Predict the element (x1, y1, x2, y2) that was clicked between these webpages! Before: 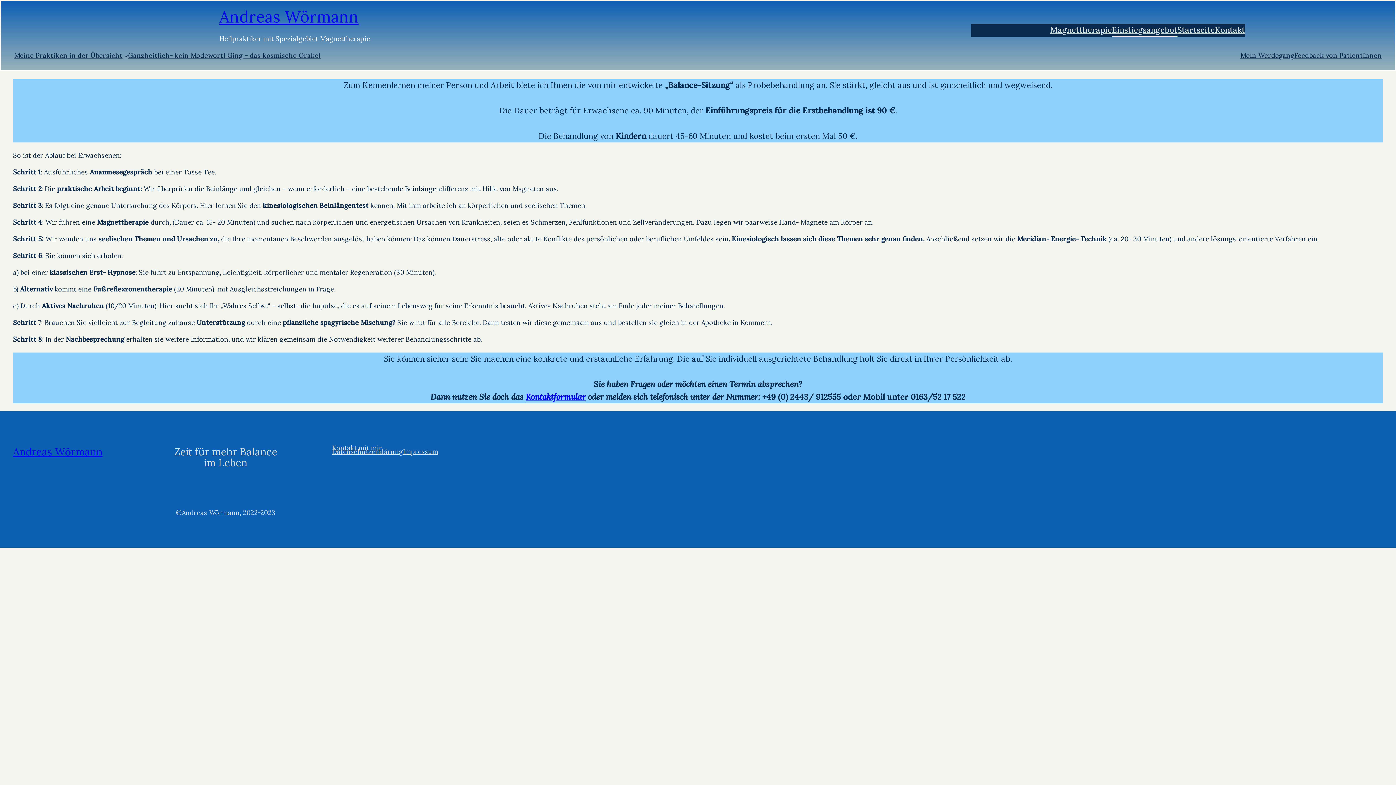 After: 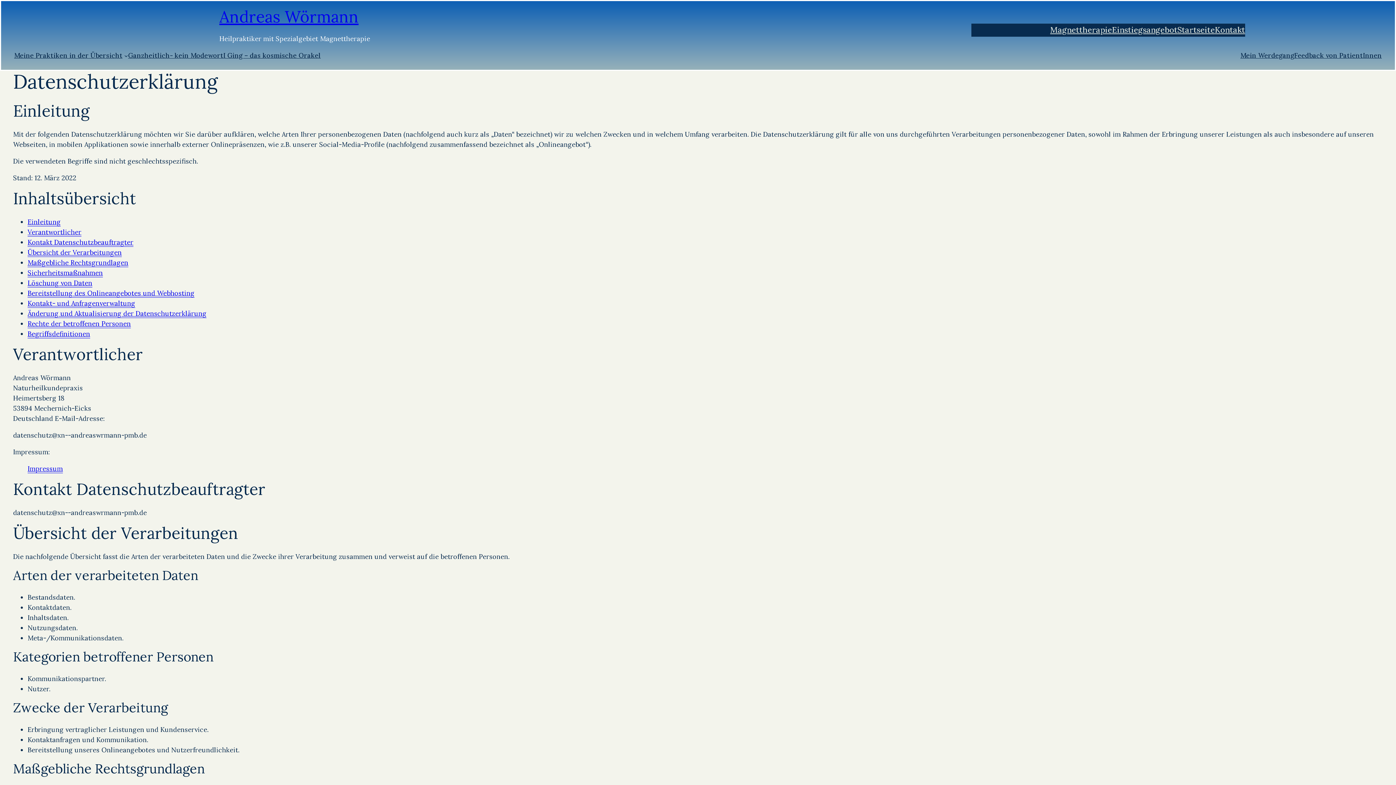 Action: bbox: (332, 450, 403, 453) label: Datenschutzerklärung